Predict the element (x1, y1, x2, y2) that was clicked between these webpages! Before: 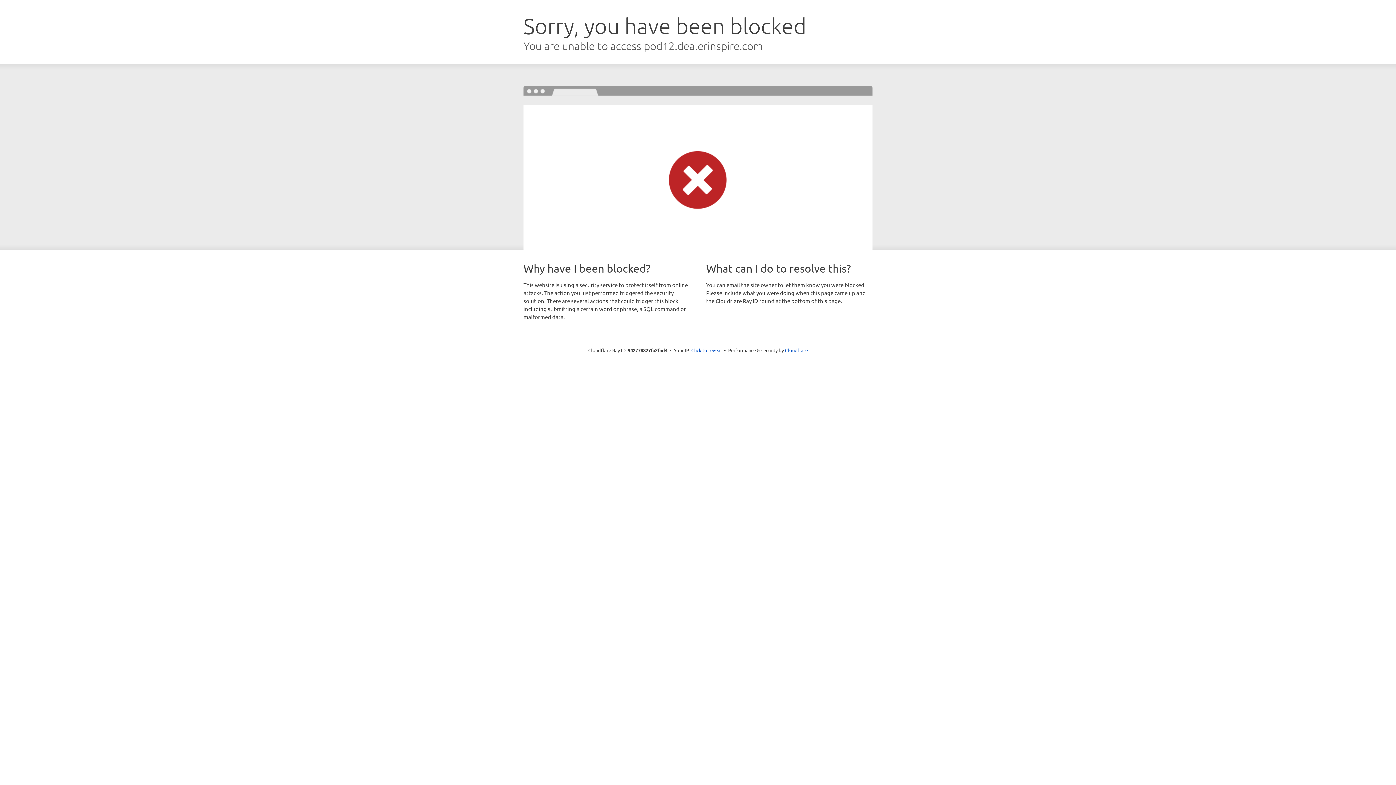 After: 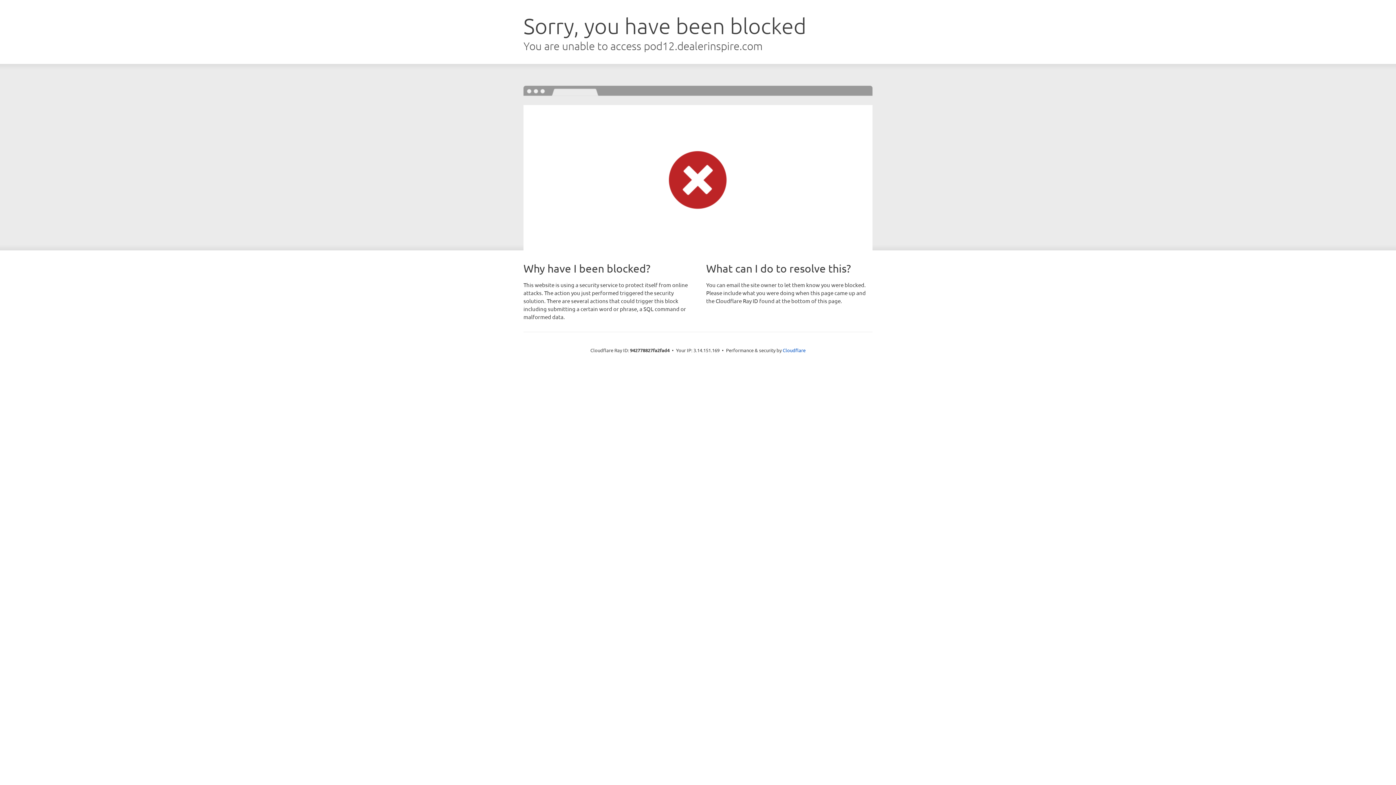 Action: label: Click to reveal bbox: (691, 346, 722, 353)